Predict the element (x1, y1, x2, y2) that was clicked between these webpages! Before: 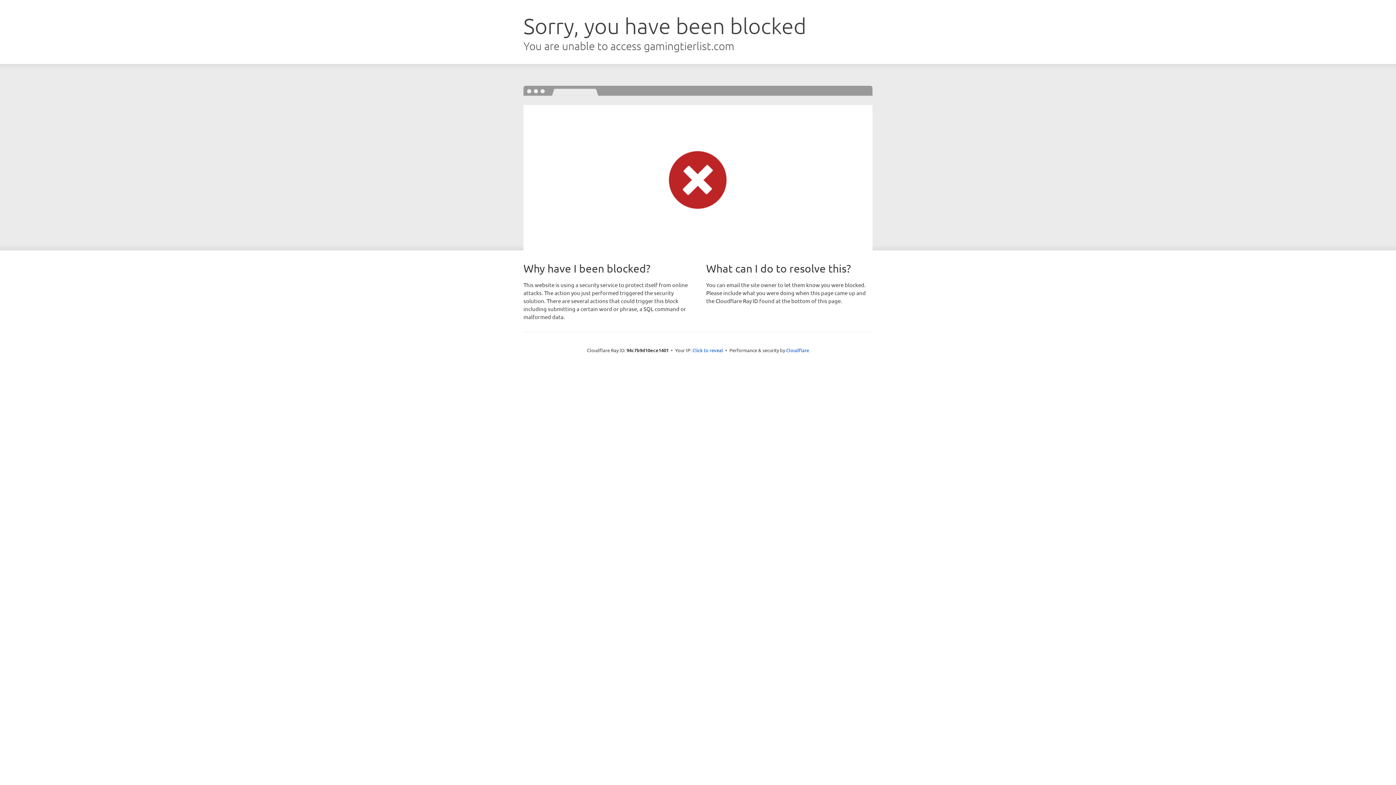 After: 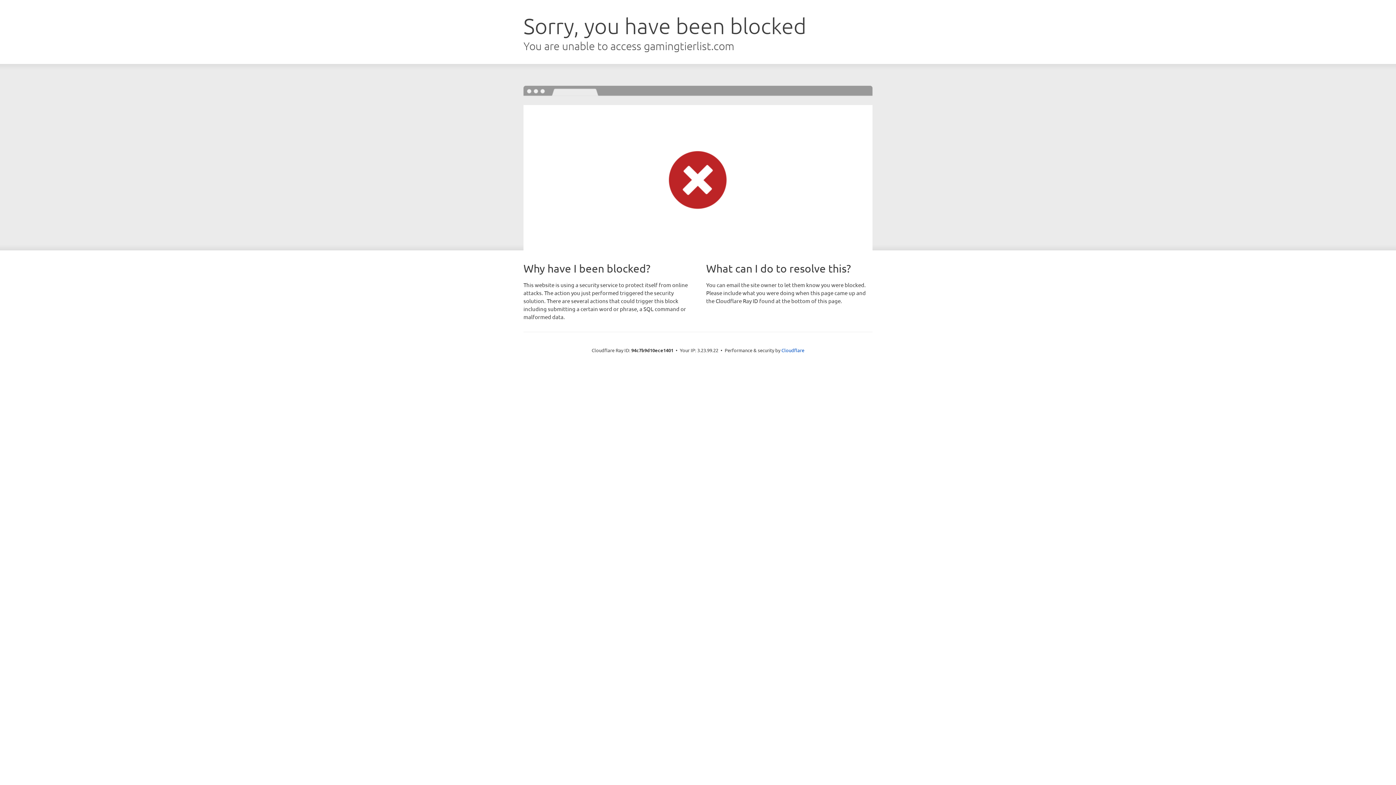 Action: label: Click to reveal bbox: (692, 346, 723, 353)